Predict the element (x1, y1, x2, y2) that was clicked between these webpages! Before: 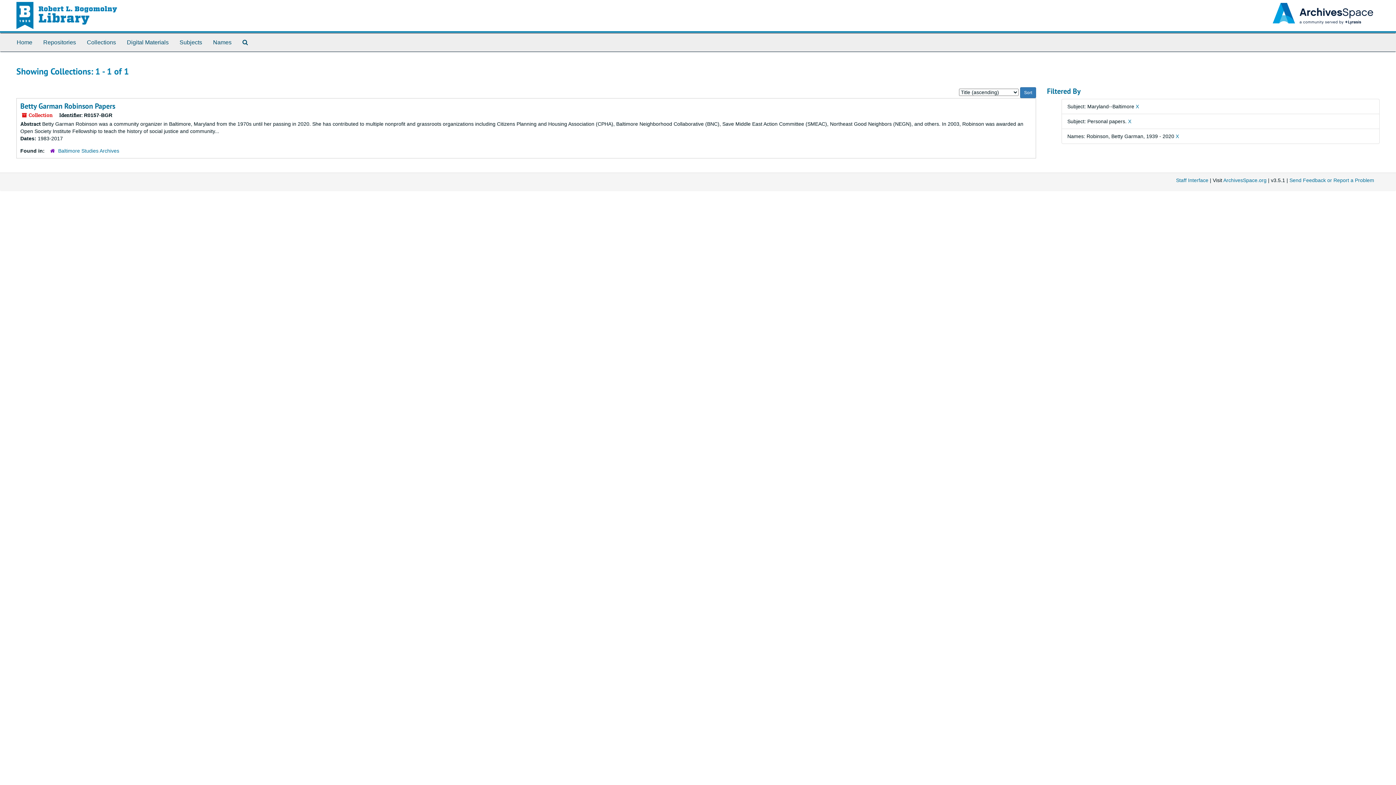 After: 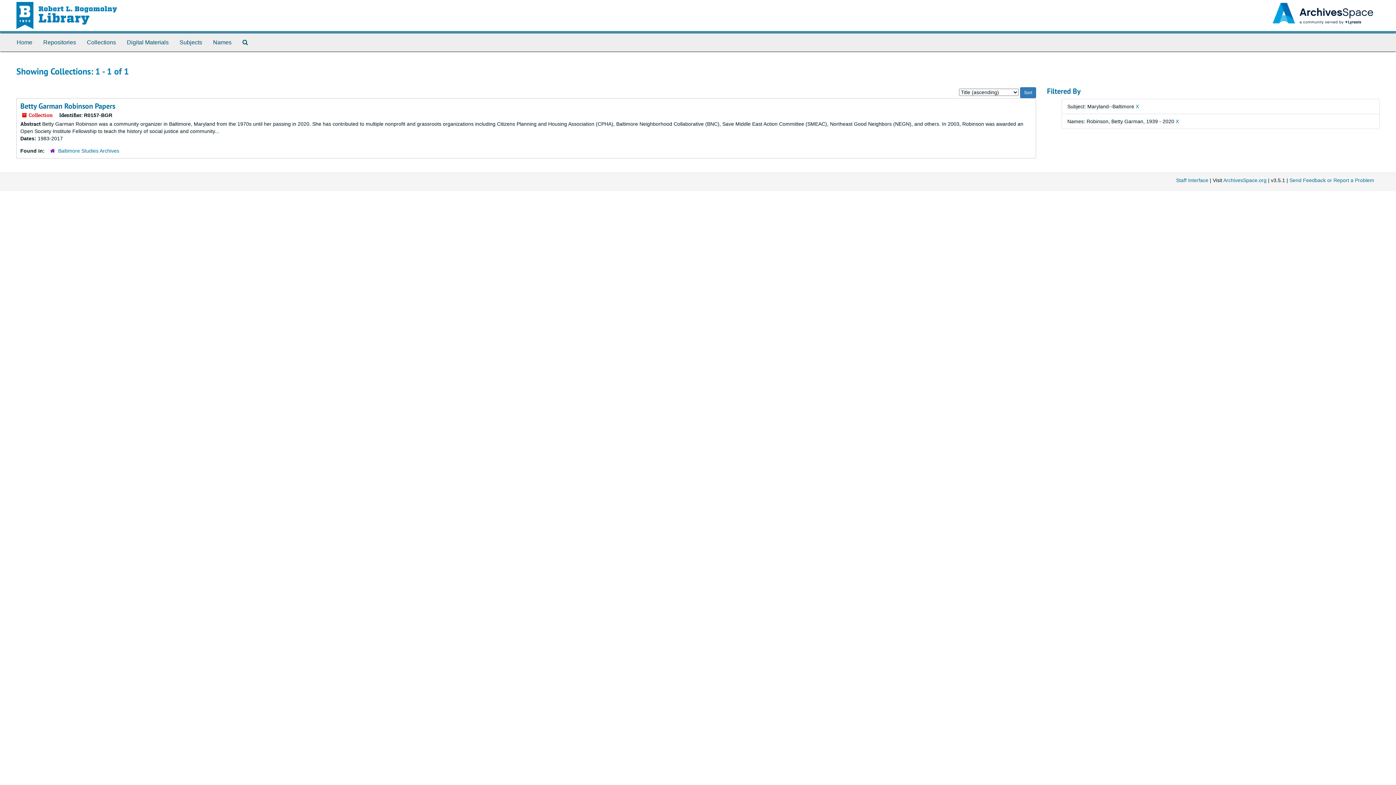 Action: bbox: (1128, 118, 1131, 124) label: X